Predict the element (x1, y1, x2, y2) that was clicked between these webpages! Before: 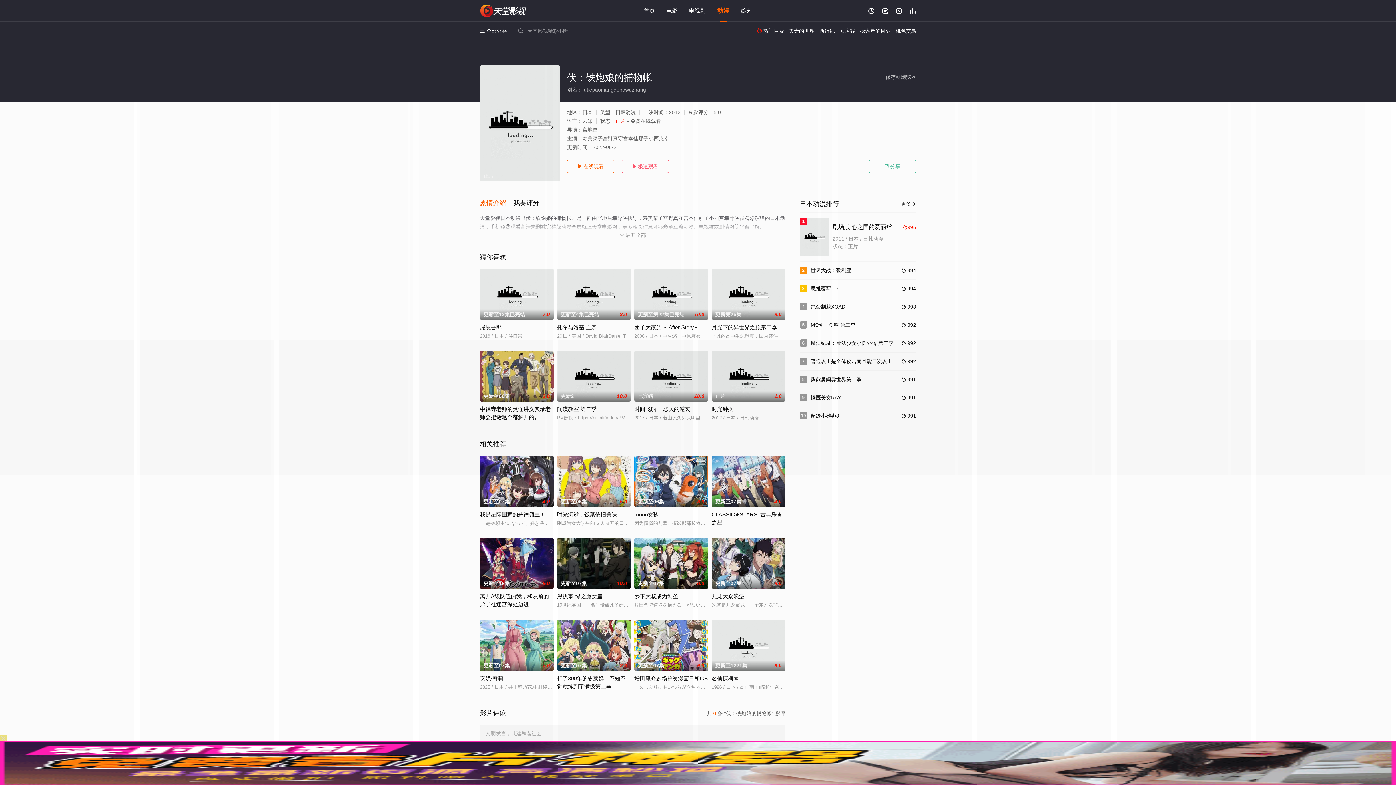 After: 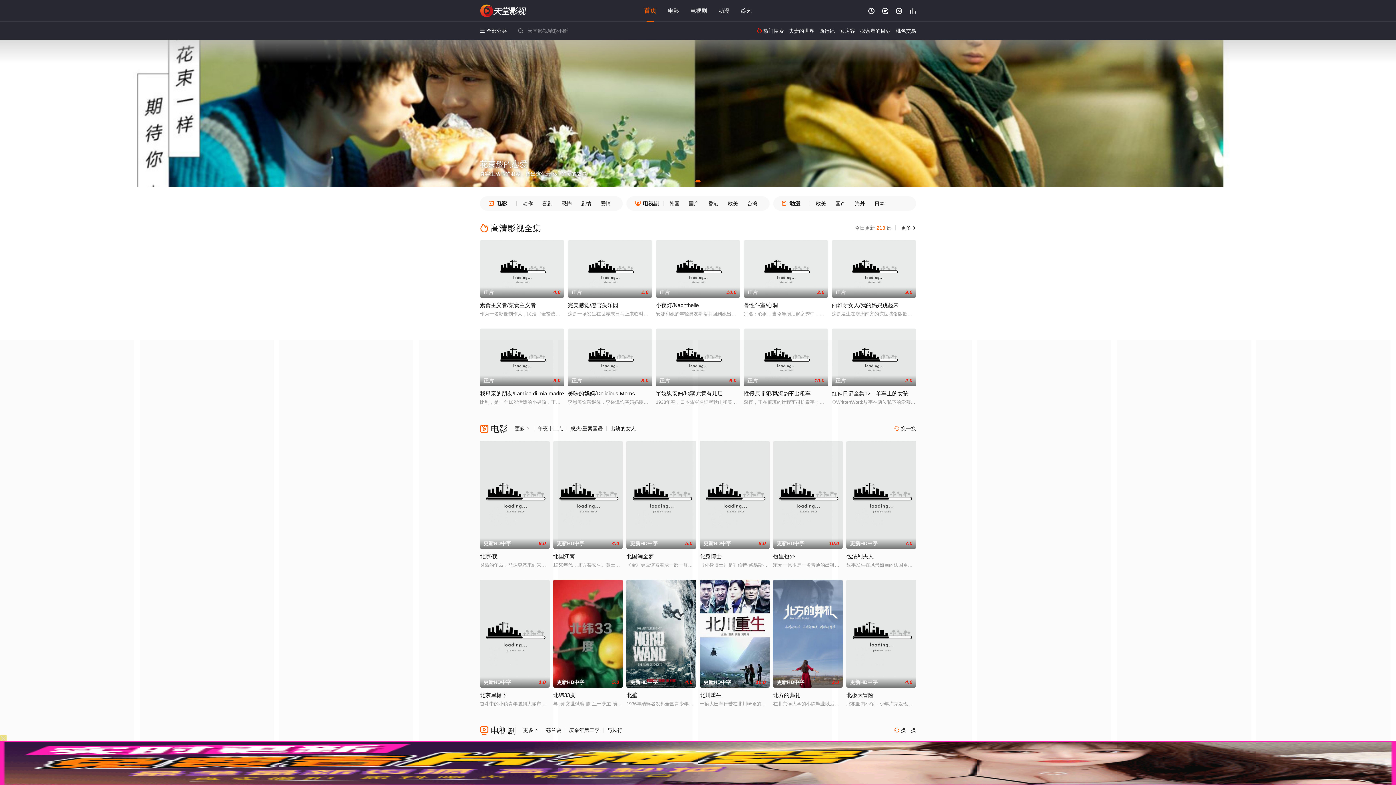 Action: label: 首页 bbox: (644, 7, 655, 13)